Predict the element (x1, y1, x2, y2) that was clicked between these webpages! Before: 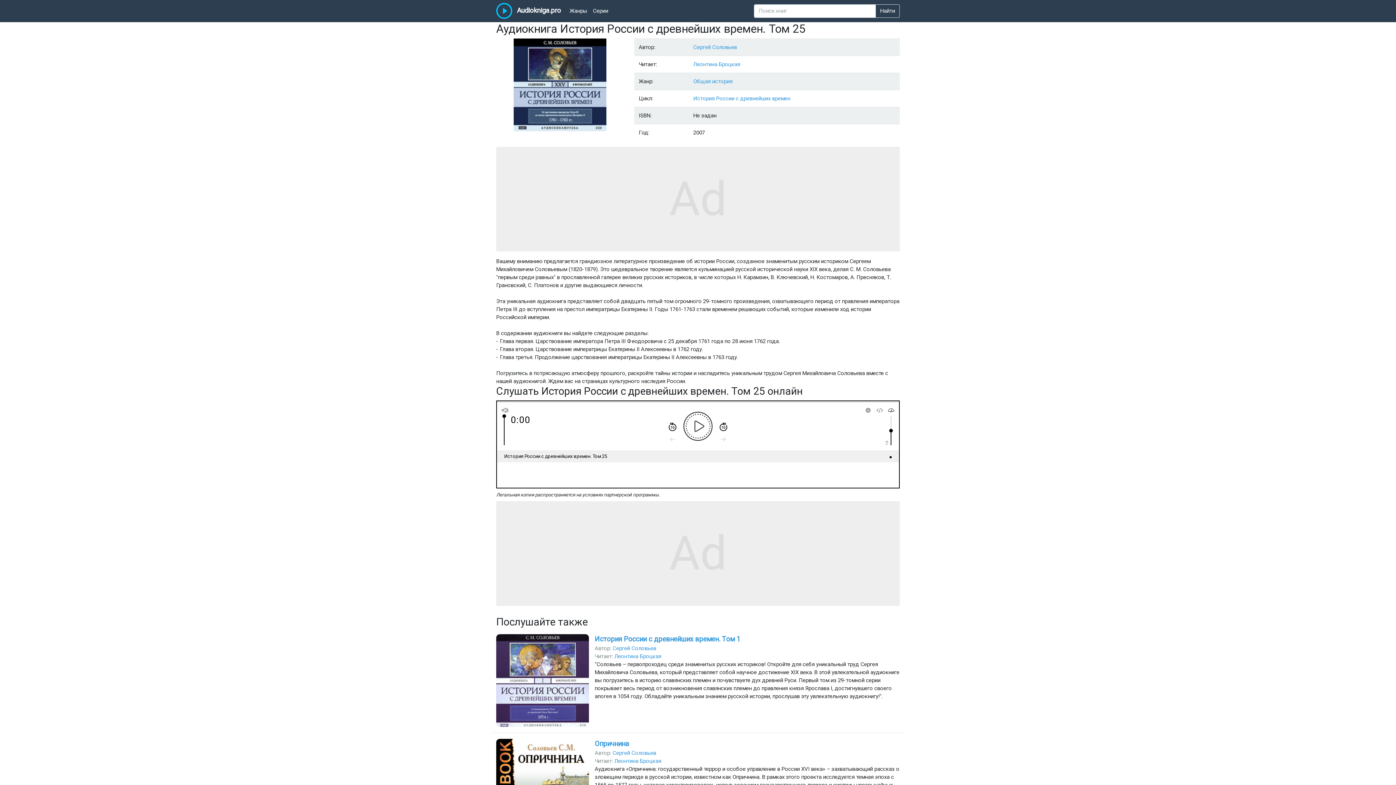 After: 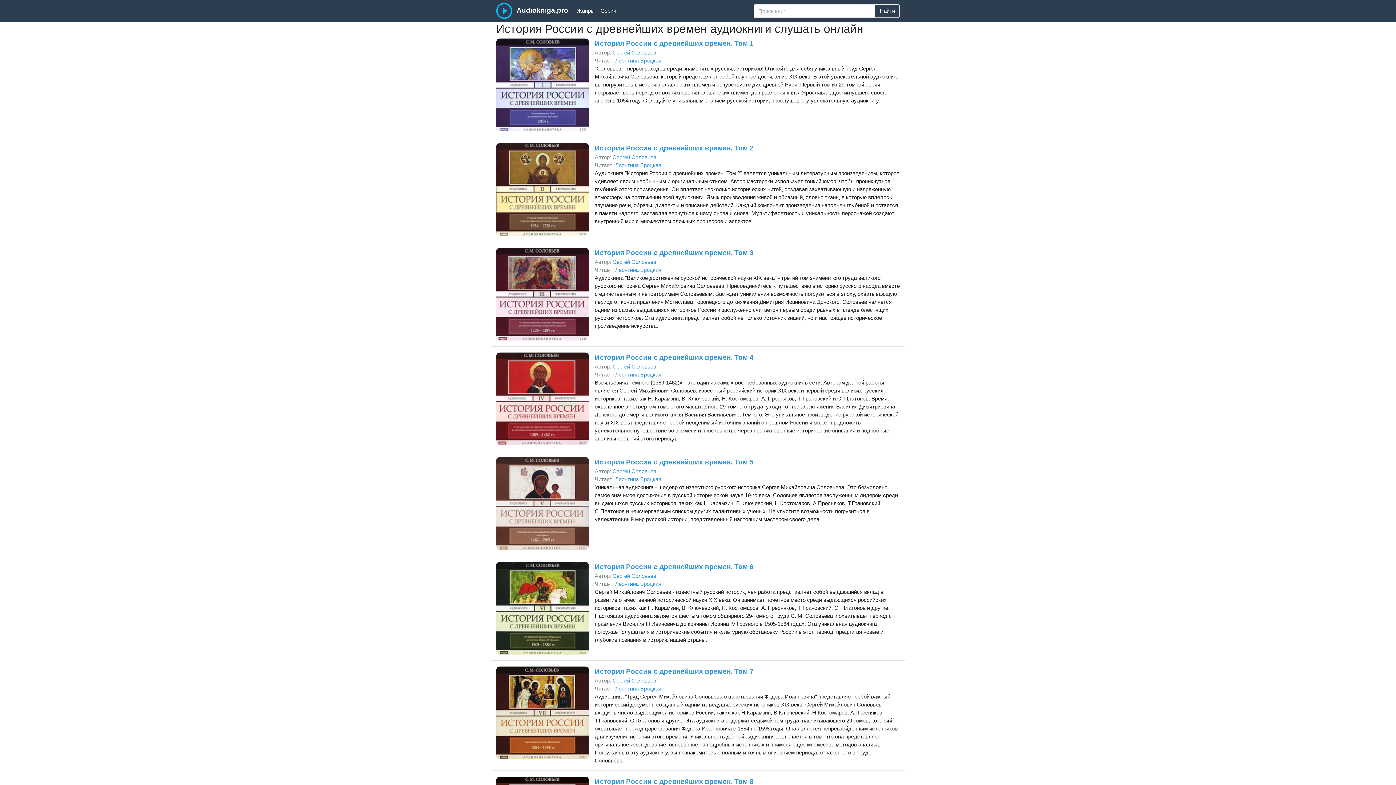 Action: bbox: (693, 95, 790, 101) label: История России с древнейших времен